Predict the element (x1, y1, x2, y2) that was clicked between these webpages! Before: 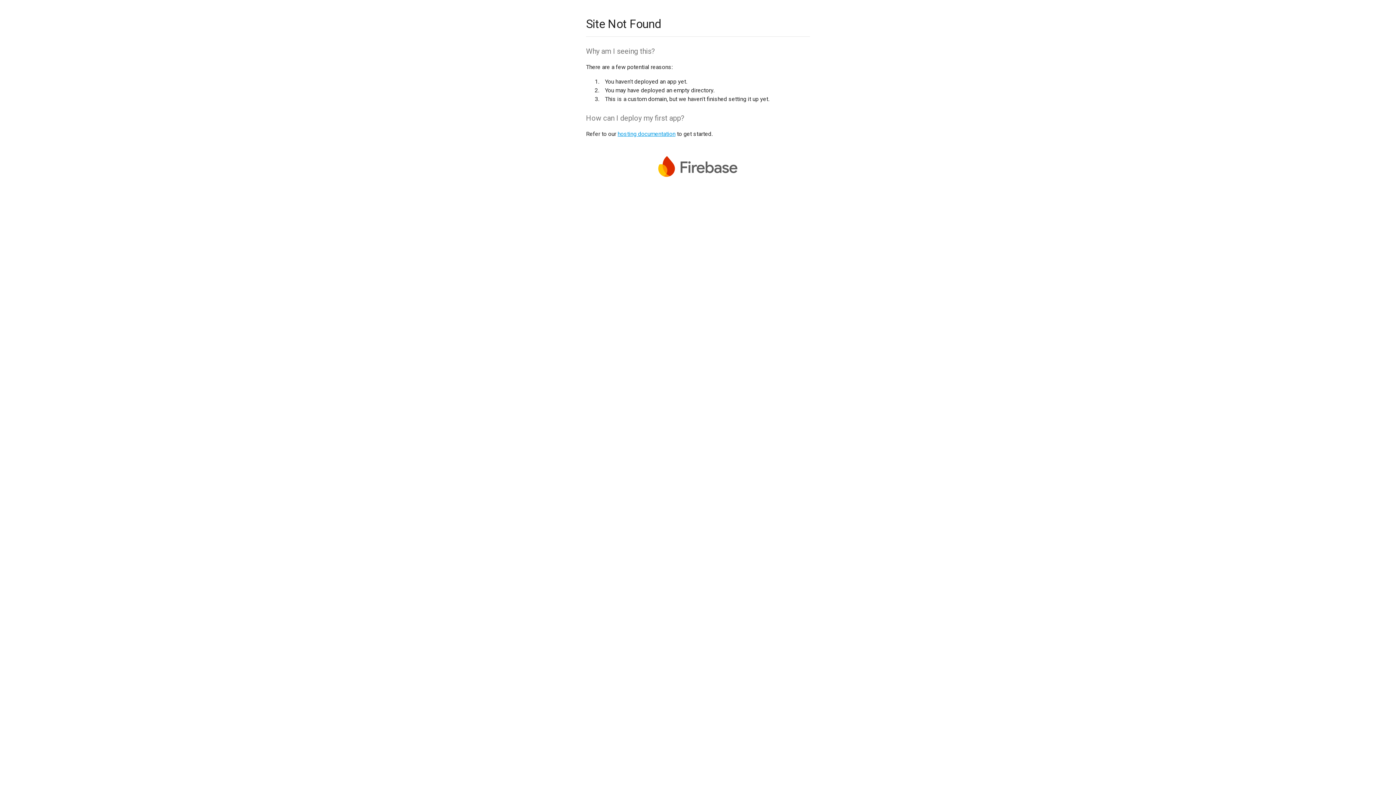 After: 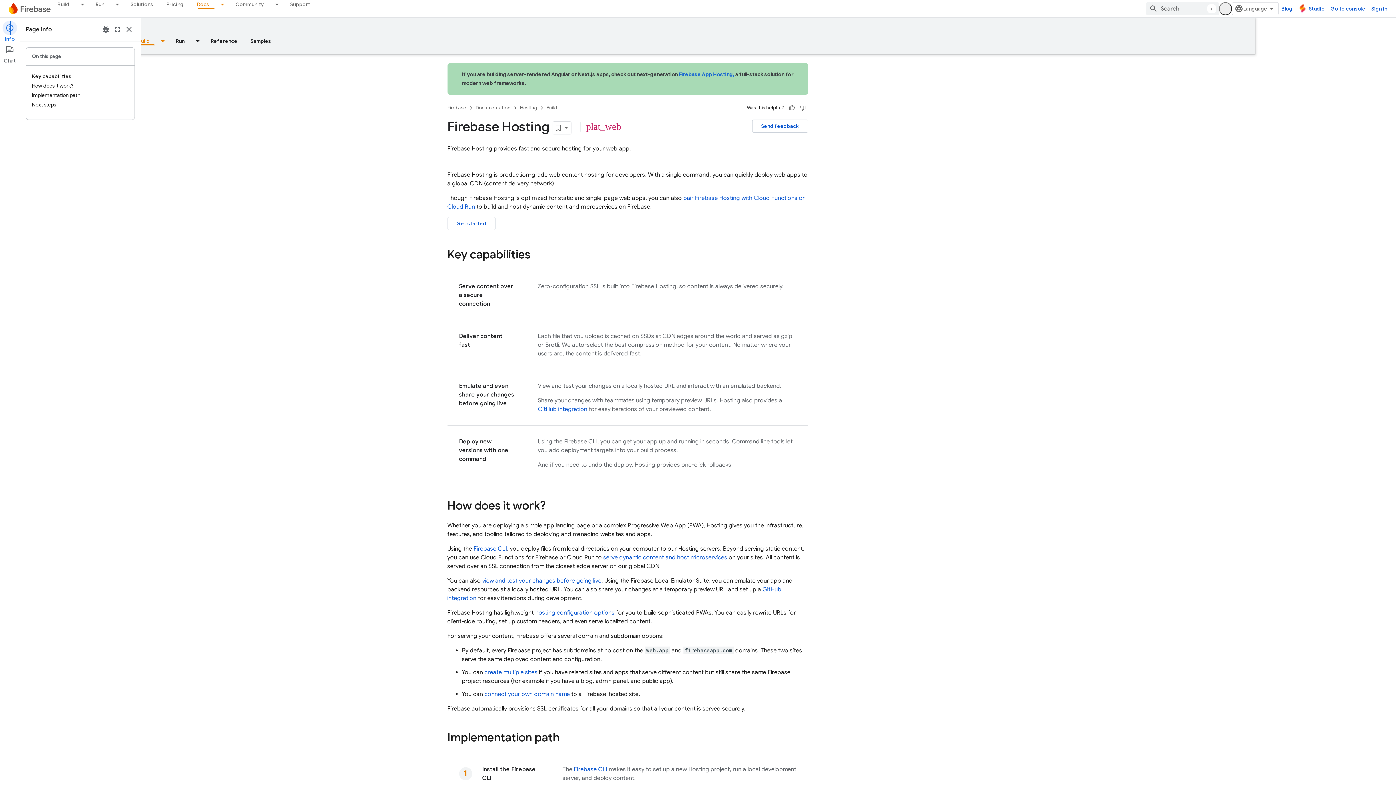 Action: bbox: (617, 130, 675, 137) label: hosting documentation